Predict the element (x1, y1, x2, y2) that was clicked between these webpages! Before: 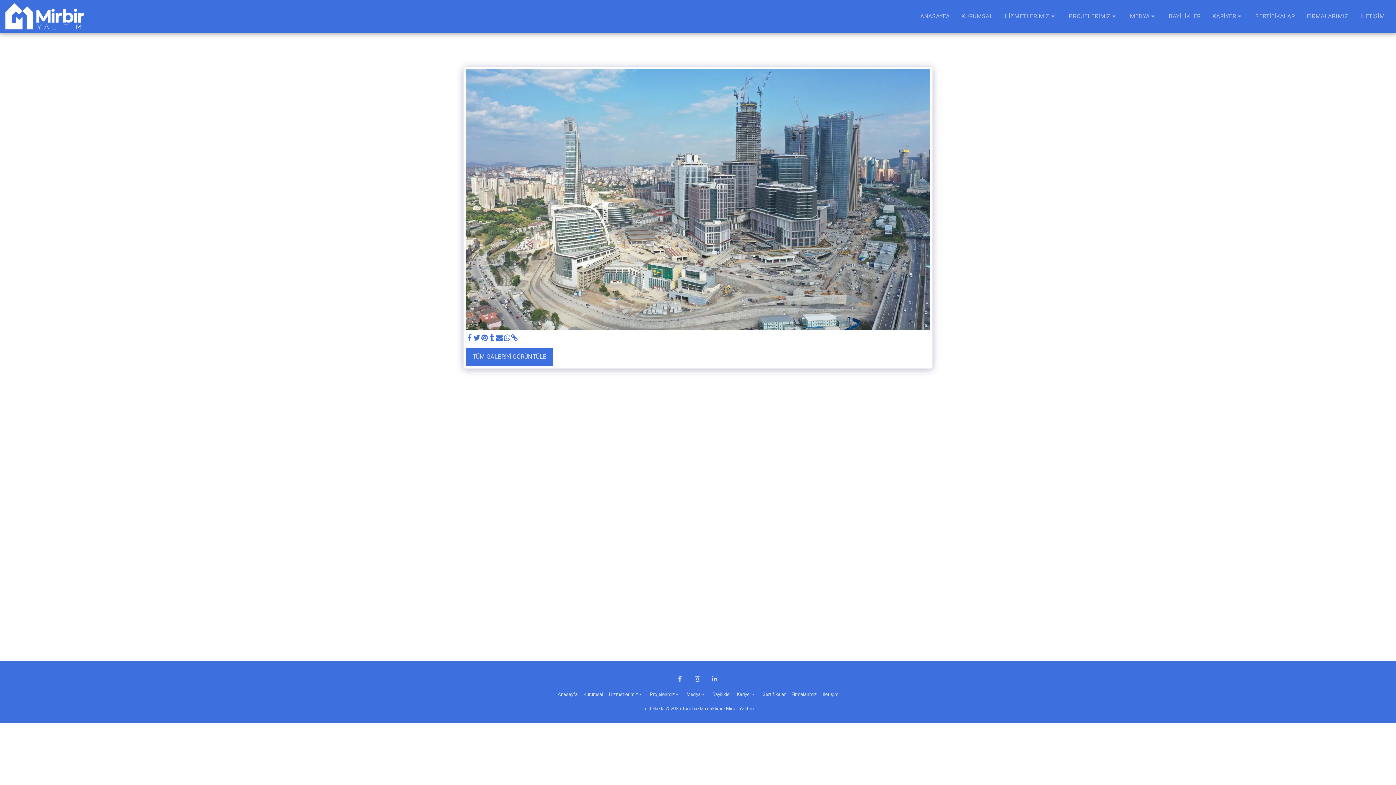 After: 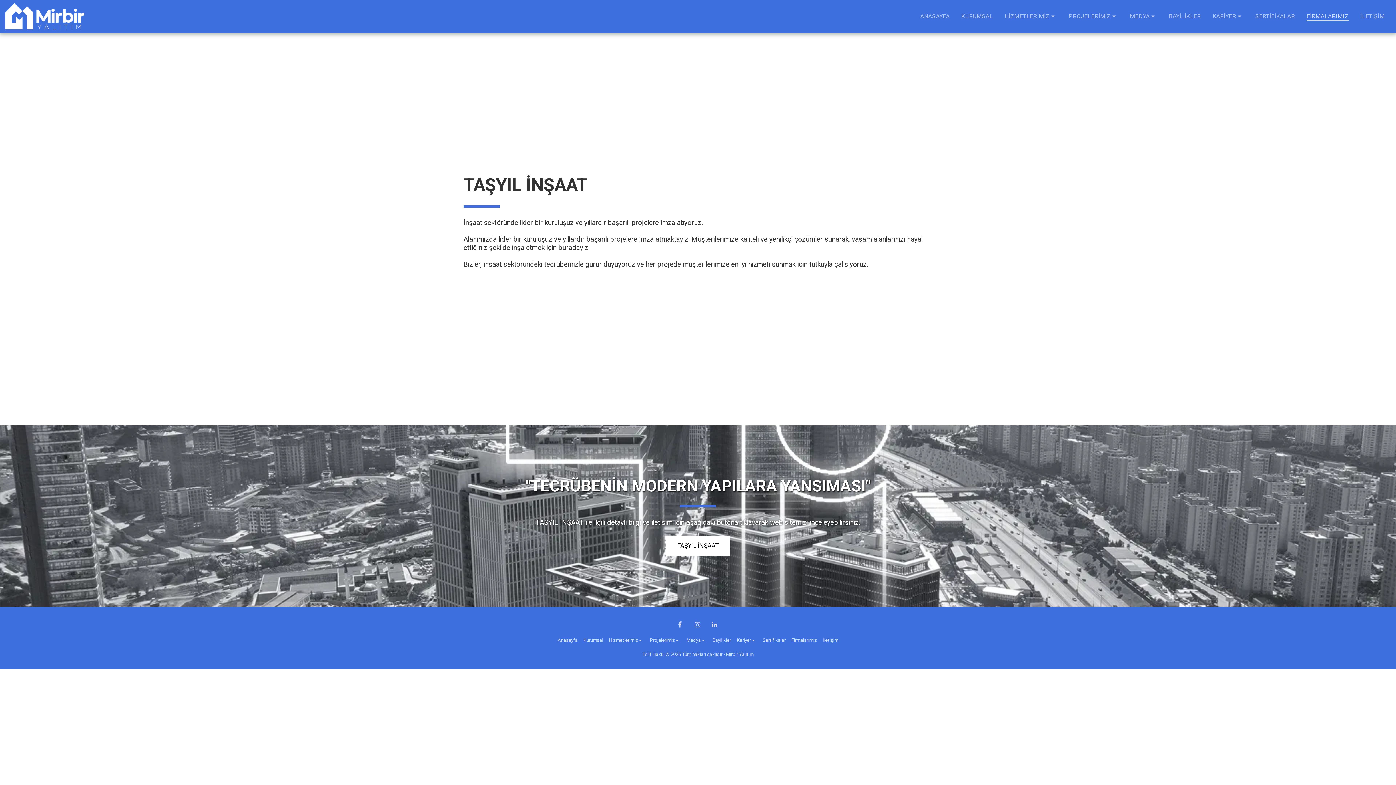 Action: label: FİRMALARIMIZ bbox: (1301, 10, 1354, 22)